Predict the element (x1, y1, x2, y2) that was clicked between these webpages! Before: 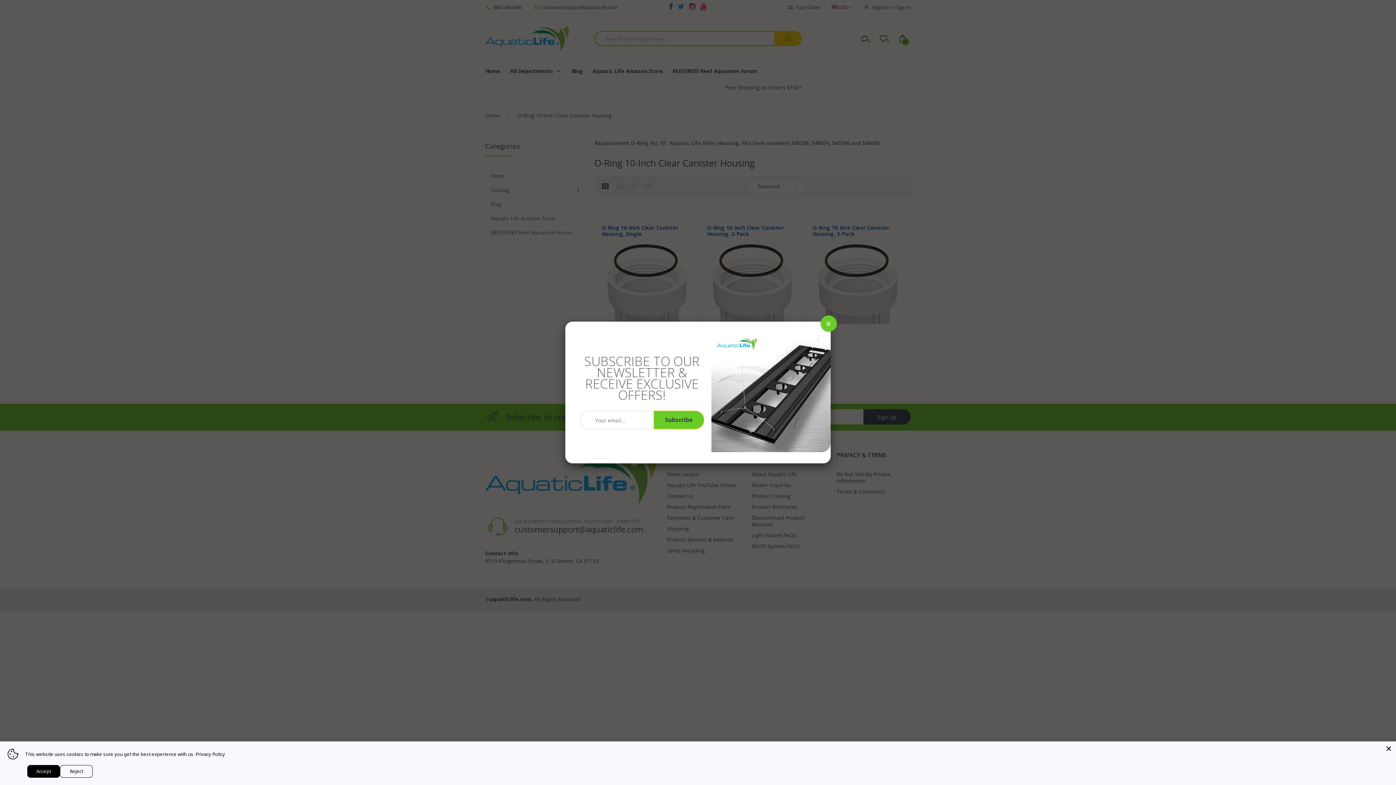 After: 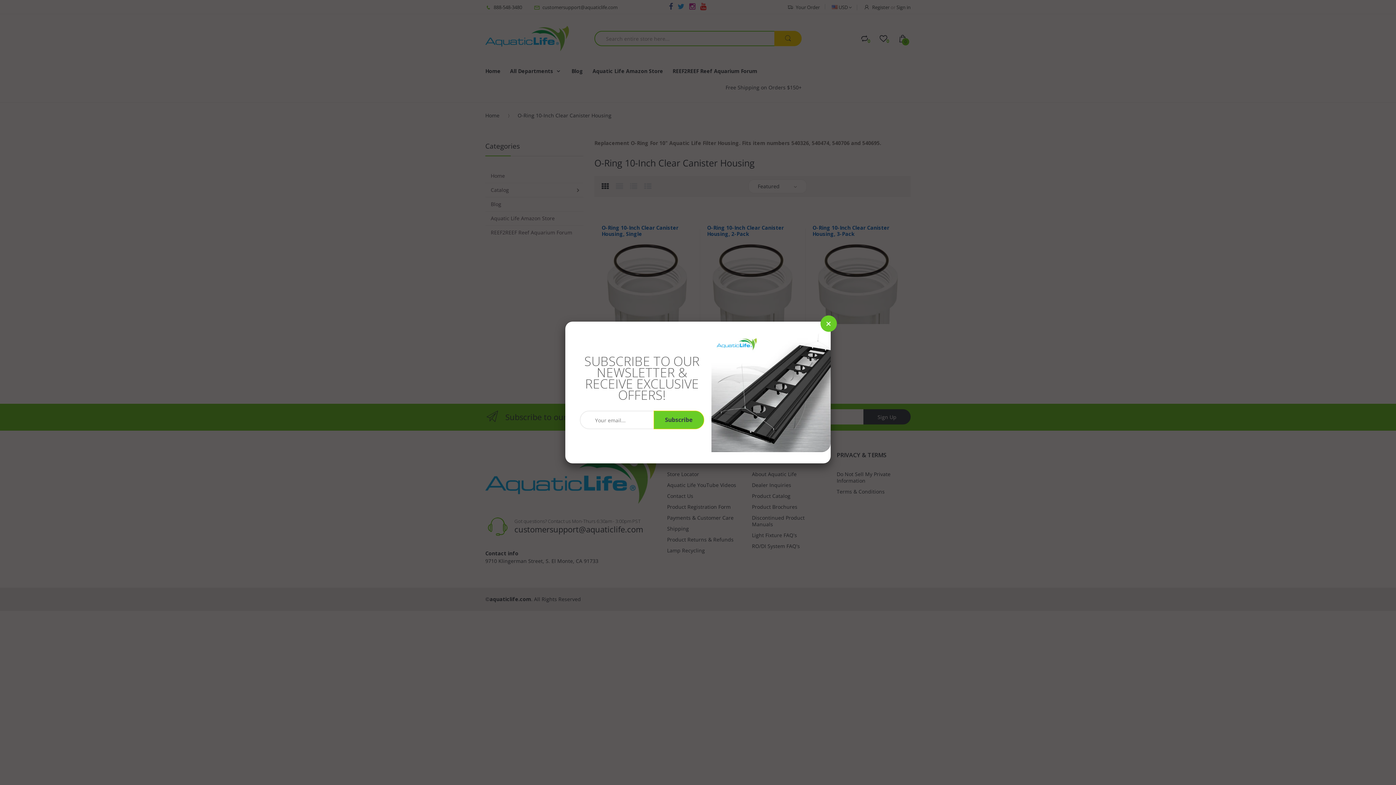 Action: label: Reject bbox: (60, 765, 92, 778)